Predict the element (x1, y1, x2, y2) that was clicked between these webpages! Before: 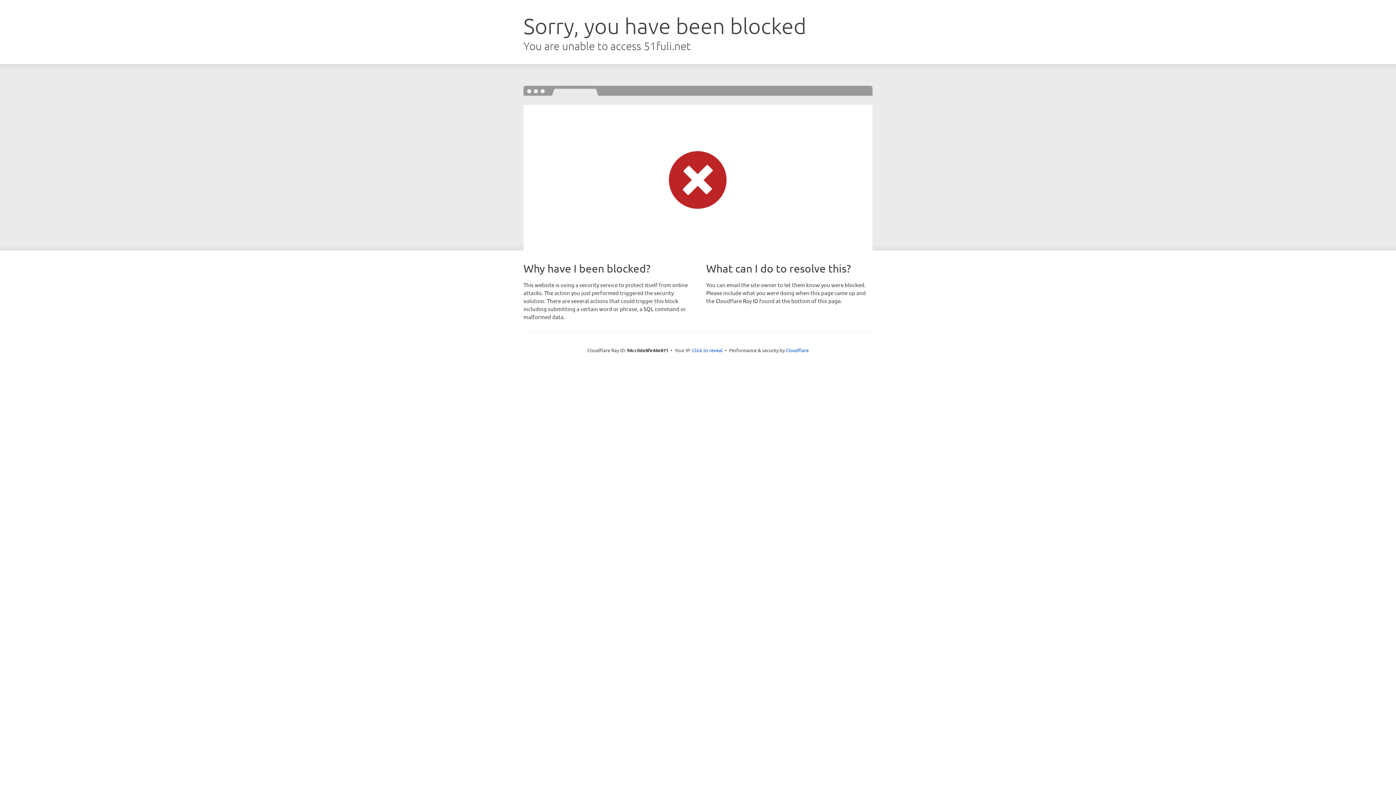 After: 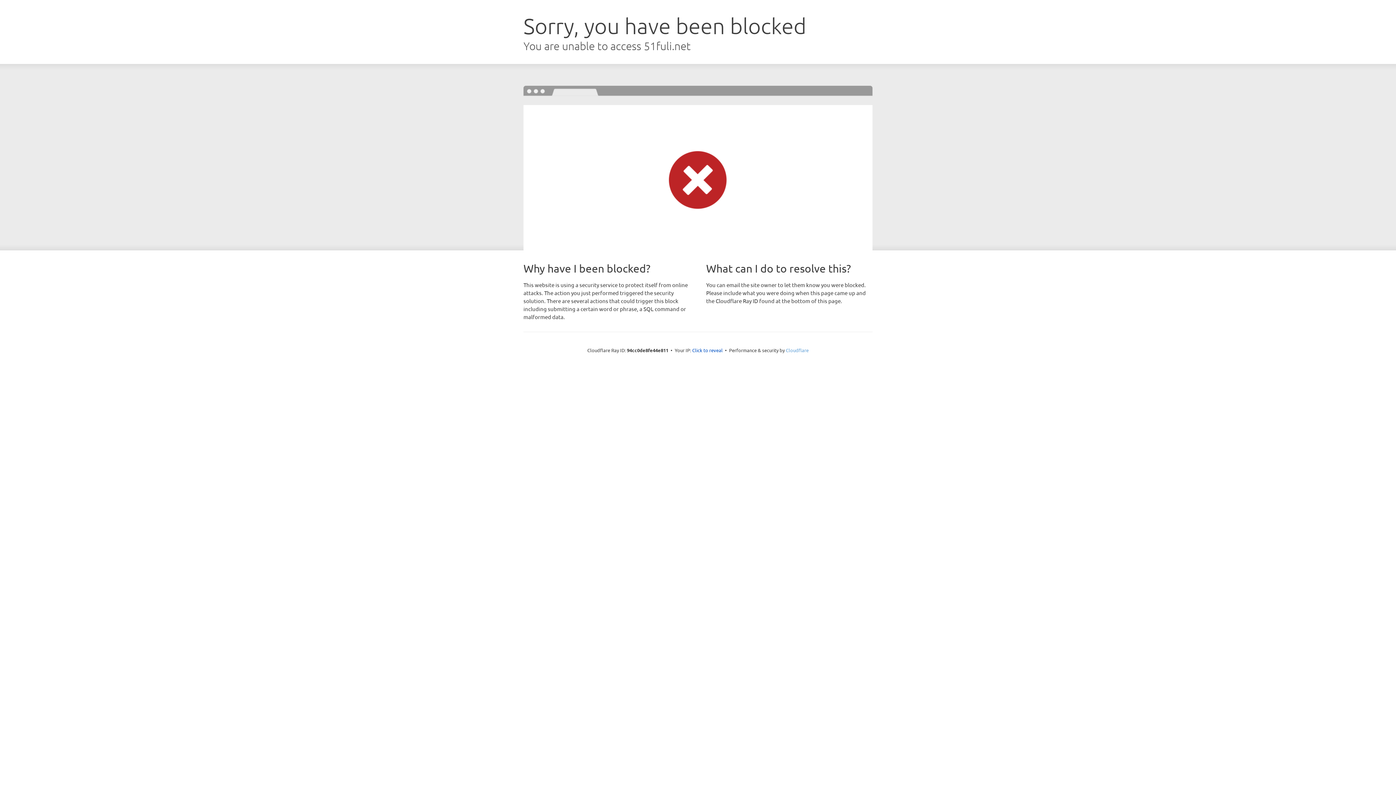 Action: bbox: (786, 347, 808, 353) label: Cloudflare